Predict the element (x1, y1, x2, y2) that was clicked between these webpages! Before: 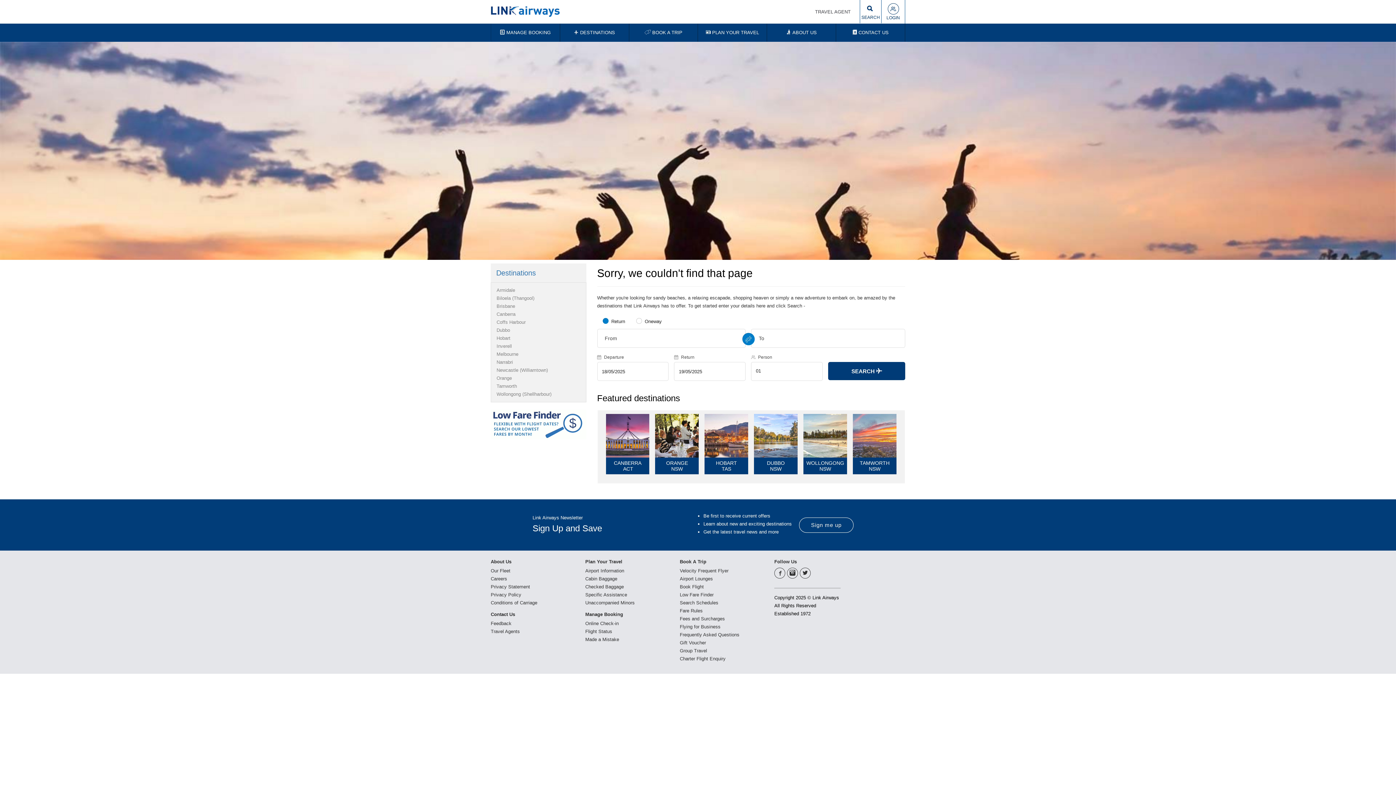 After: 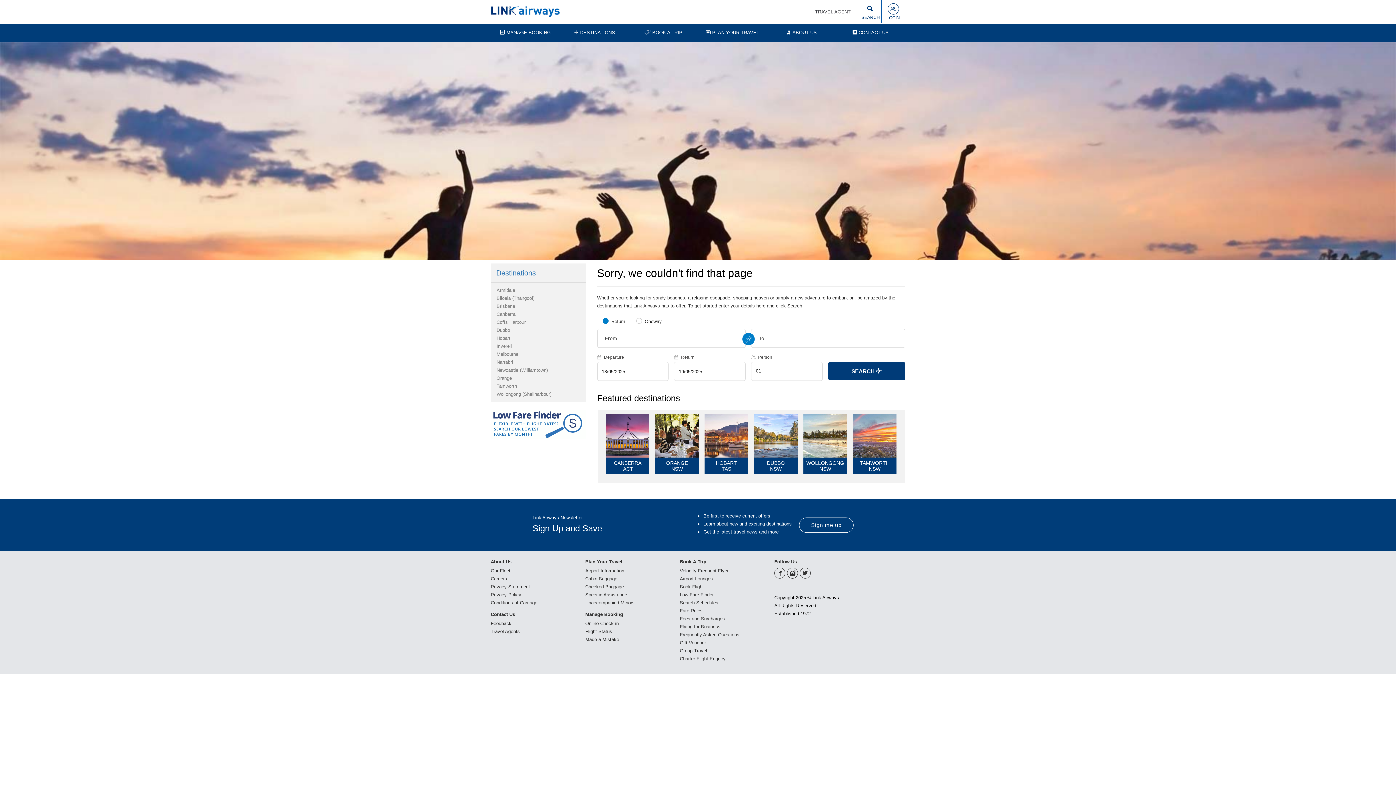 Action: label: TAMWORTH
NSW
 bbox: (853, 414, 896, 474)